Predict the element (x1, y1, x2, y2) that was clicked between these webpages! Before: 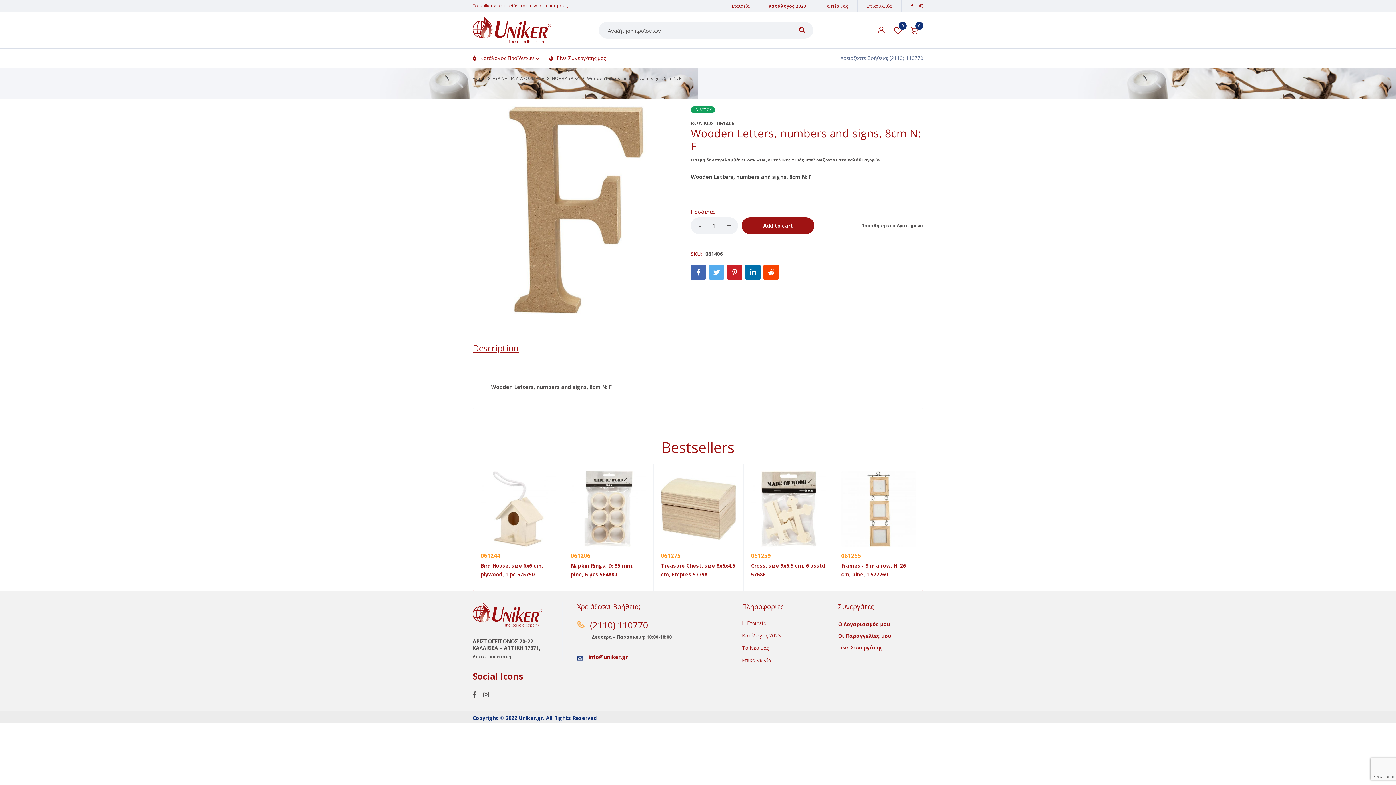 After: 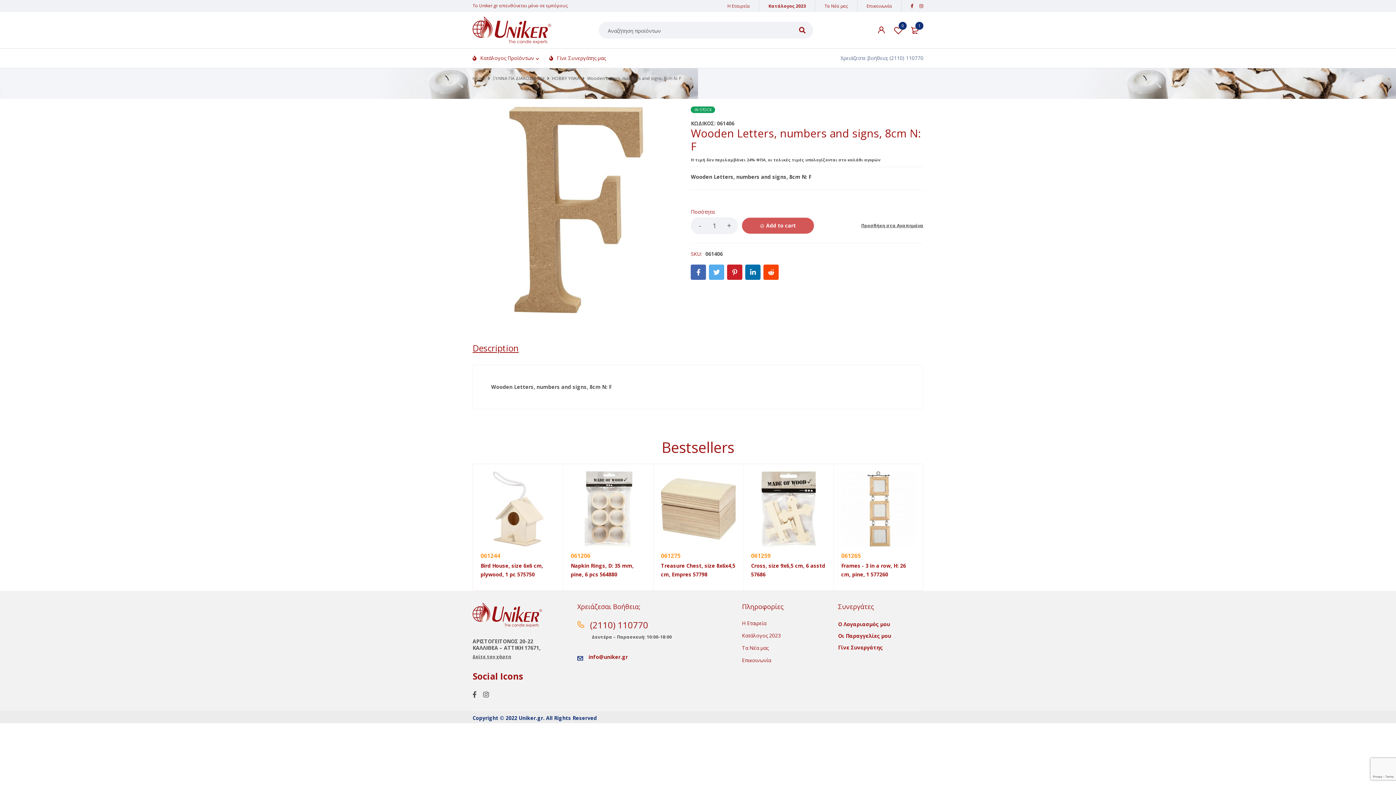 Action: label: Add to cart bbox: (741, 217, 814, 234)